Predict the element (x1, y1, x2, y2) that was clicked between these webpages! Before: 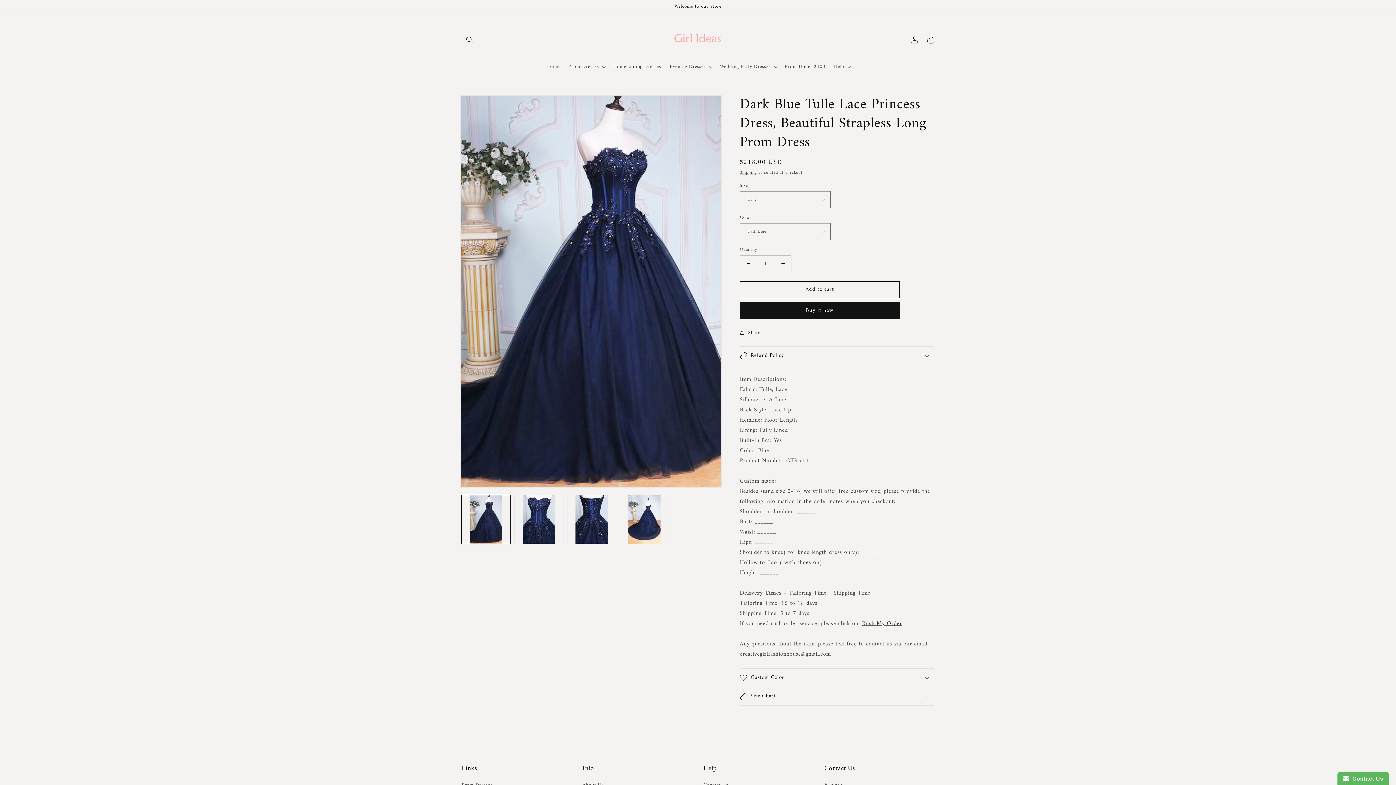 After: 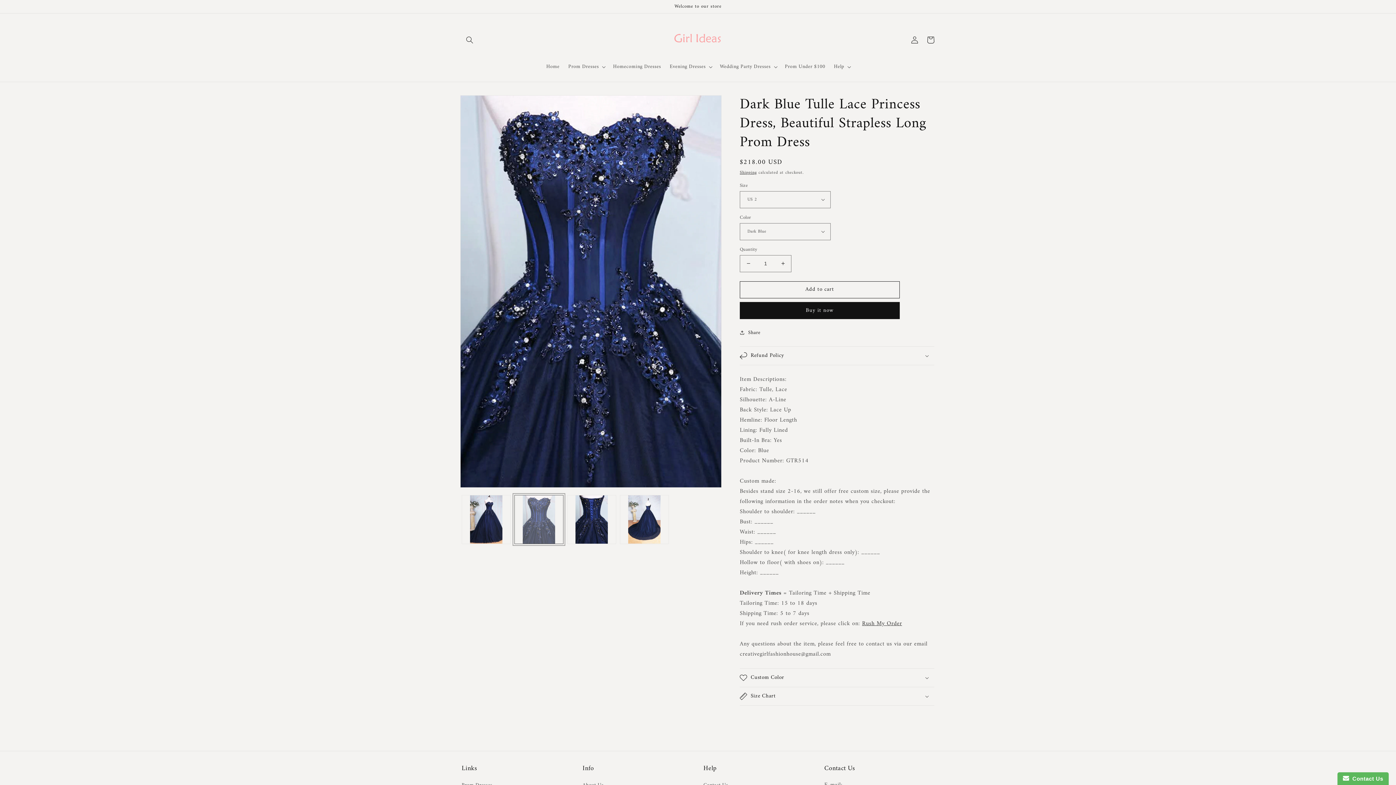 Action: label: Load image 2 in gallery view bbox: (514, 495, 563, 544)